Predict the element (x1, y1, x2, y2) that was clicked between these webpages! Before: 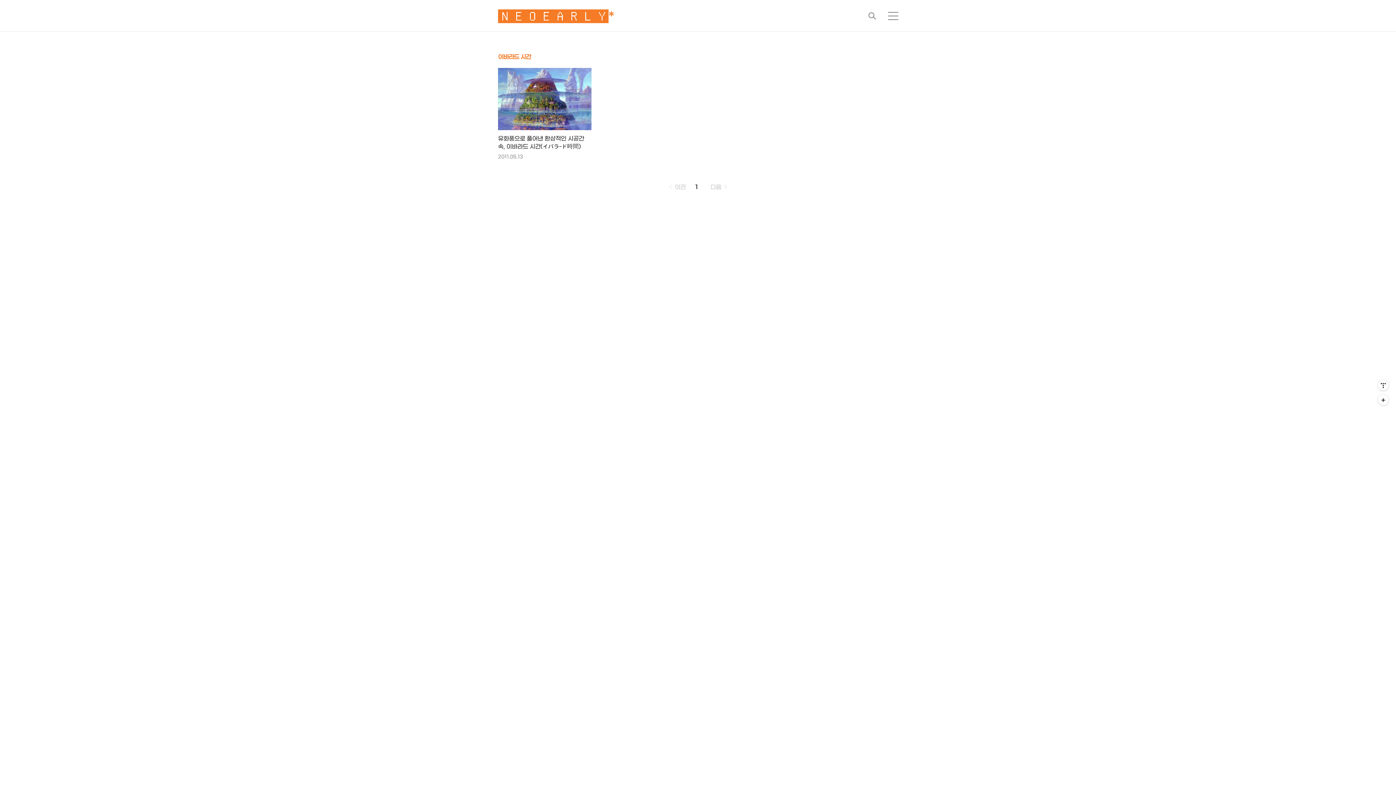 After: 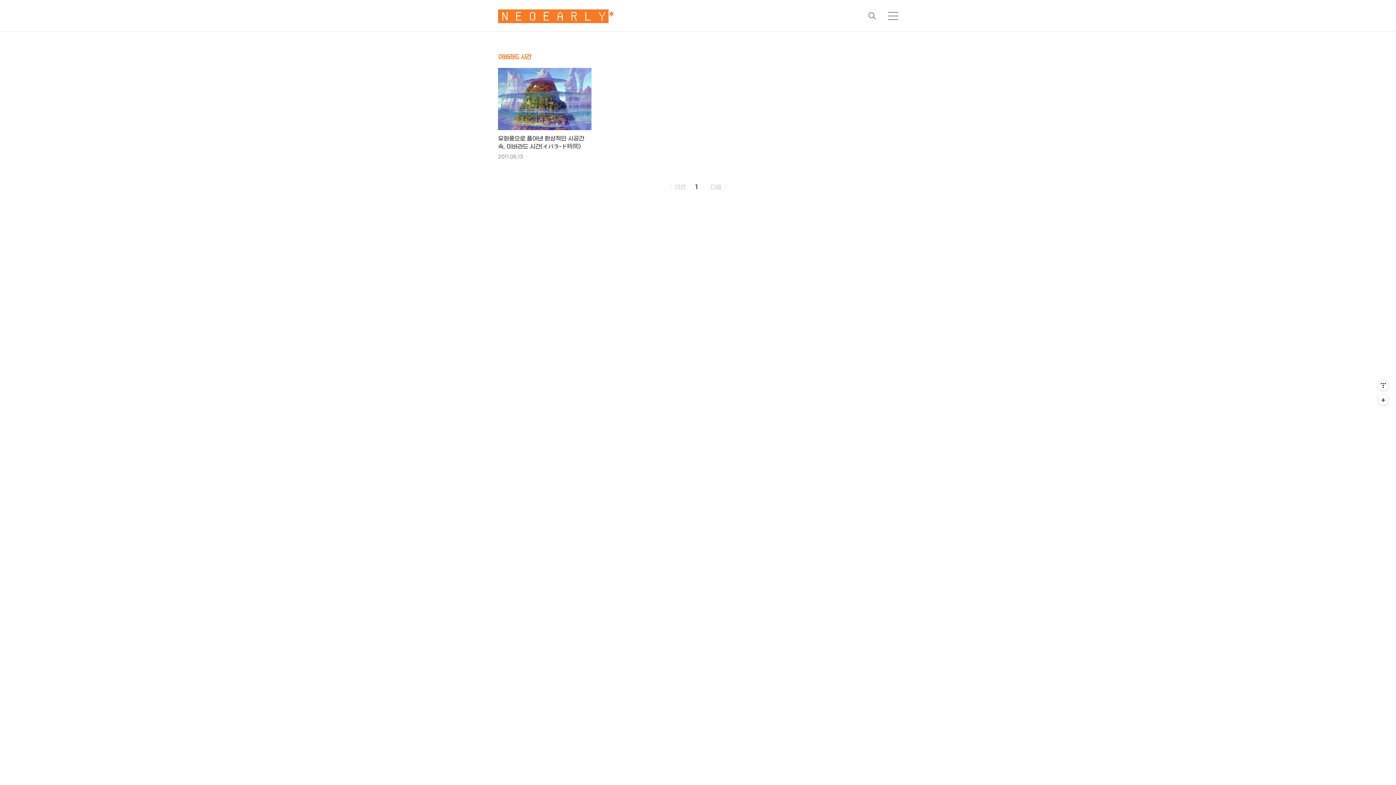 Action: bbox: (707, 182, 729, 191) label: 다음 